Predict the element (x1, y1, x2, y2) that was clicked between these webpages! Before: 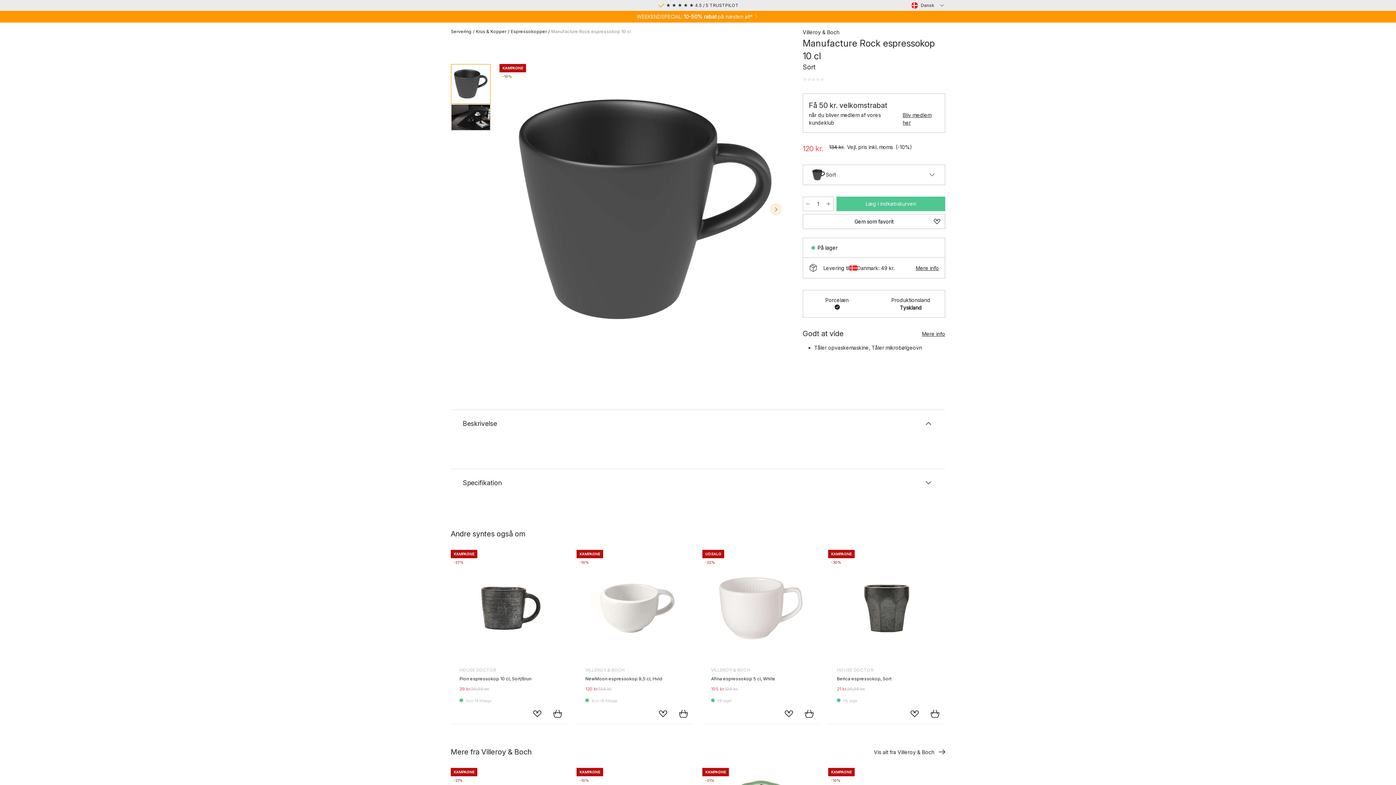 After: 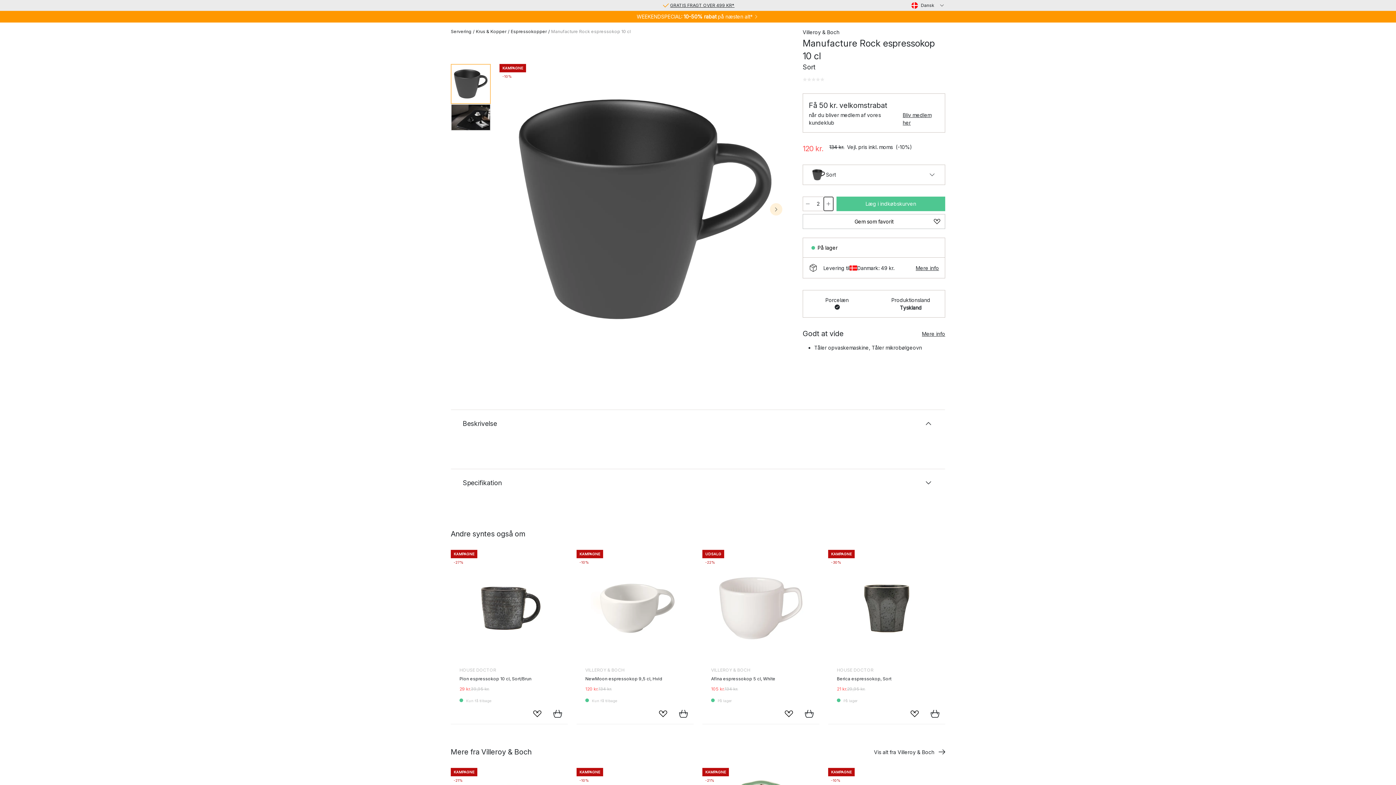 Action: label: Forøg mængden bbox: (823, 196, 833, 211)